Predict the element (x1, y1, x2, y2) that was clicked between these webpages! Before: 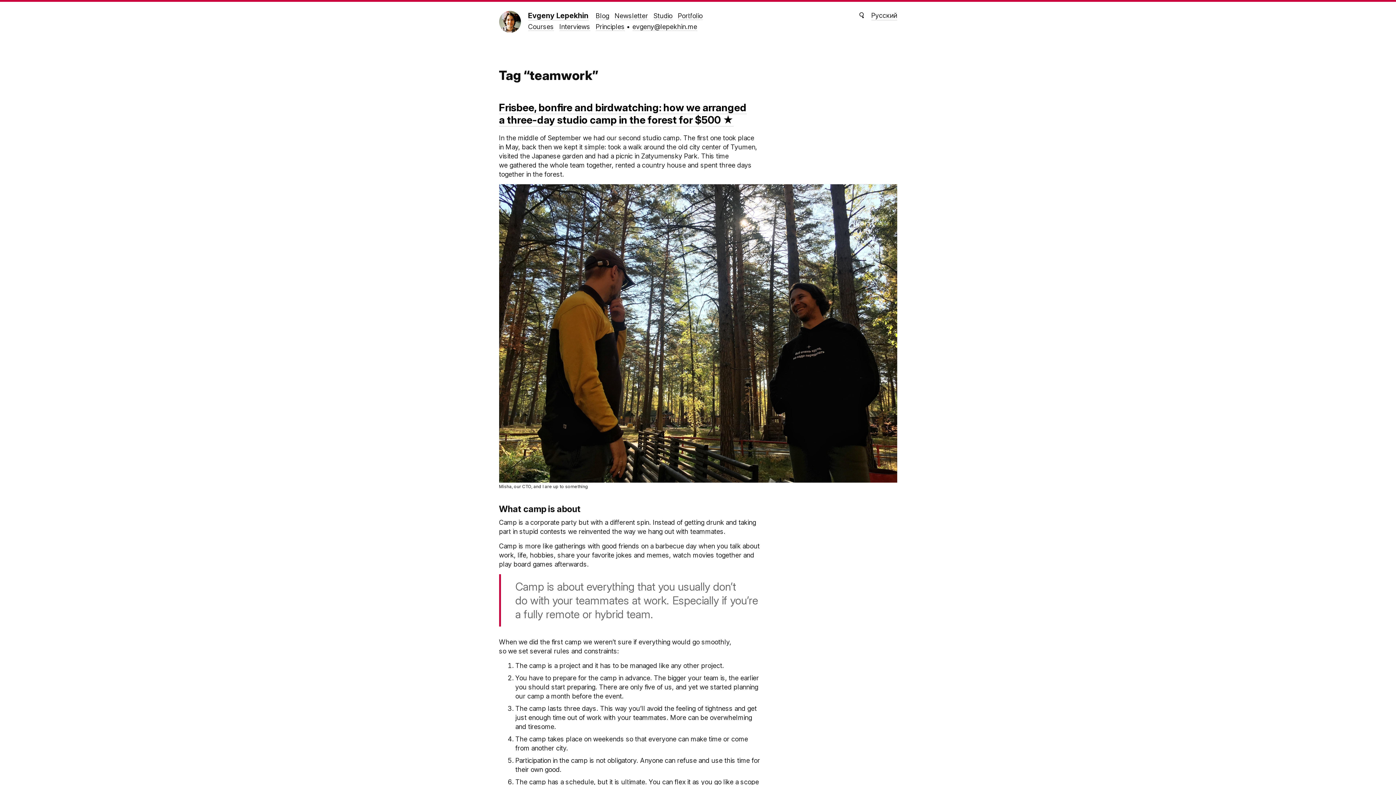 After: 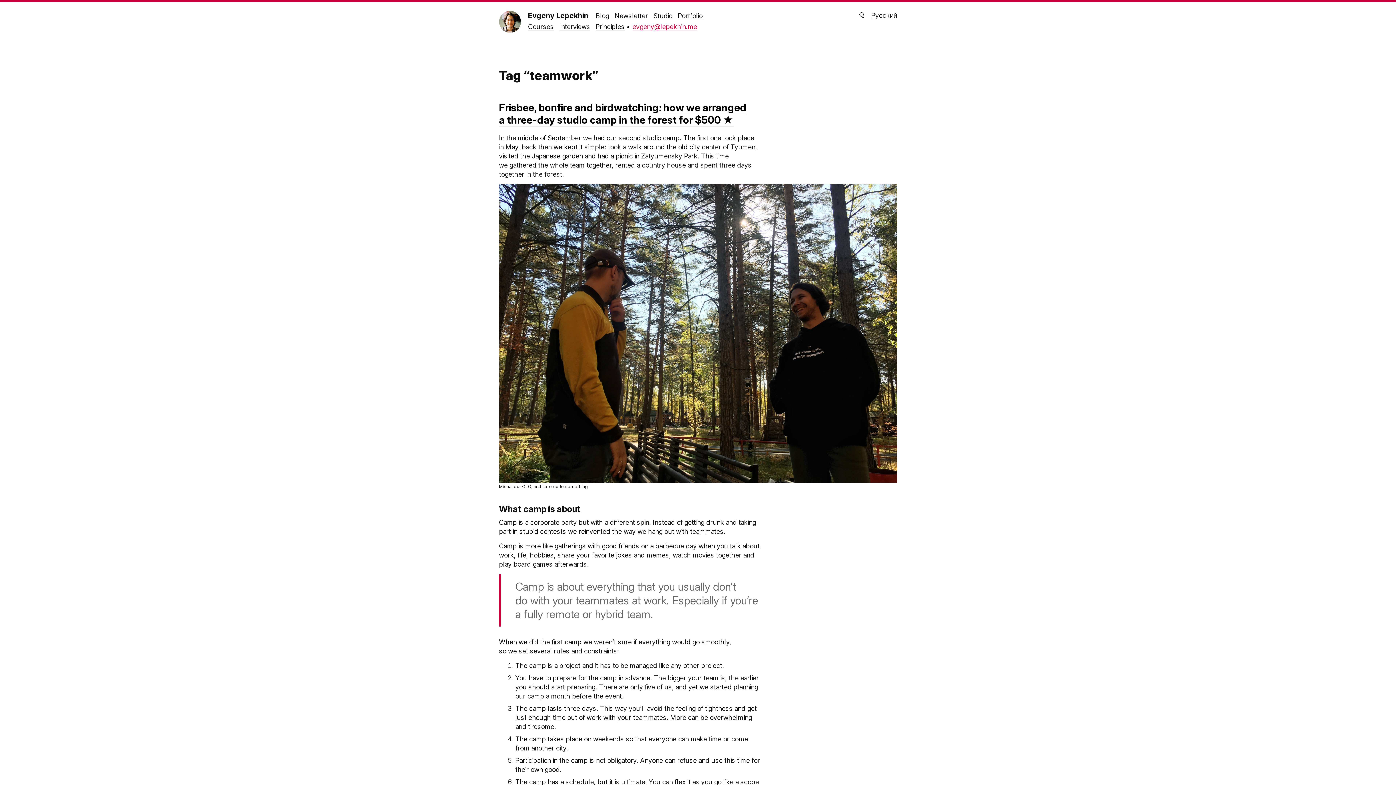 Action: label: evgeny@lepekhin.me bbox: (632, 22, 697, 30)